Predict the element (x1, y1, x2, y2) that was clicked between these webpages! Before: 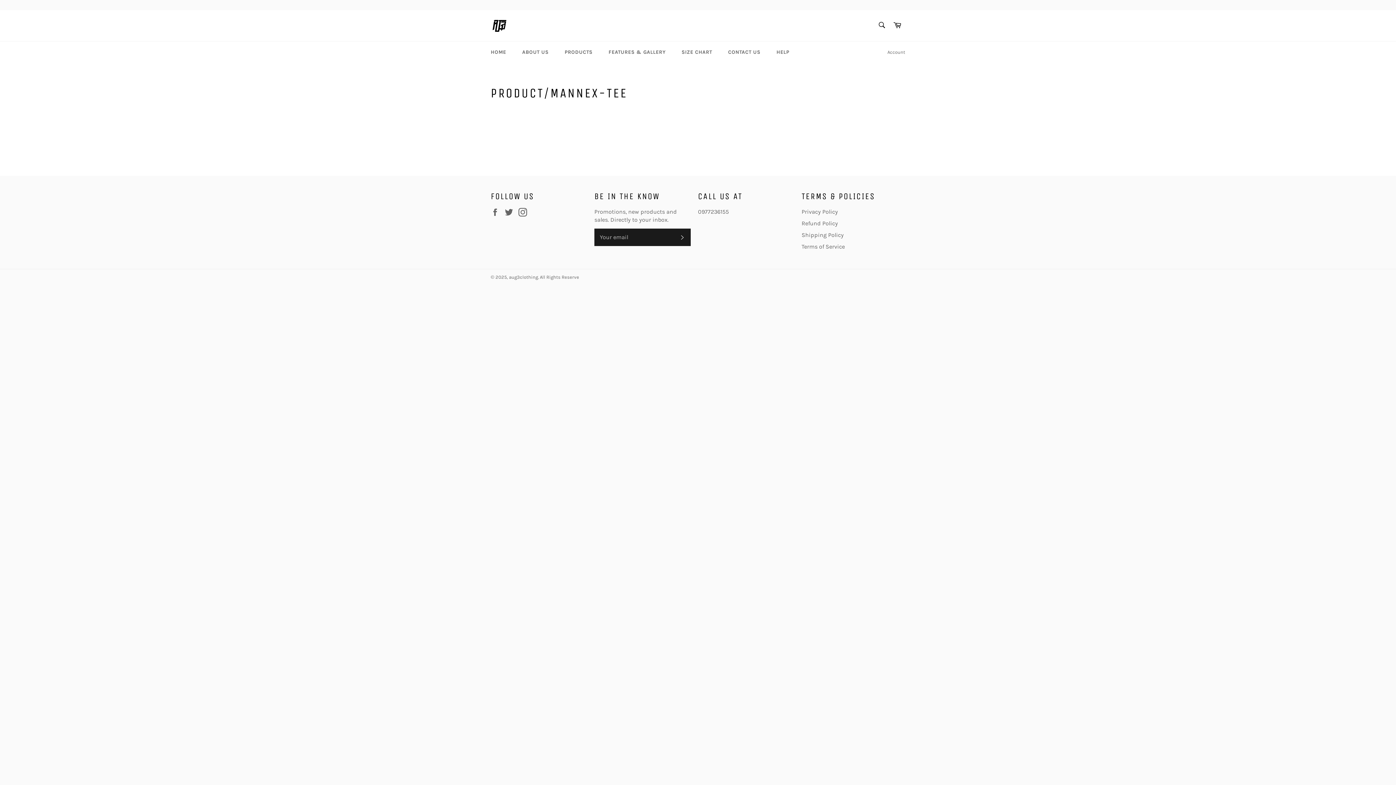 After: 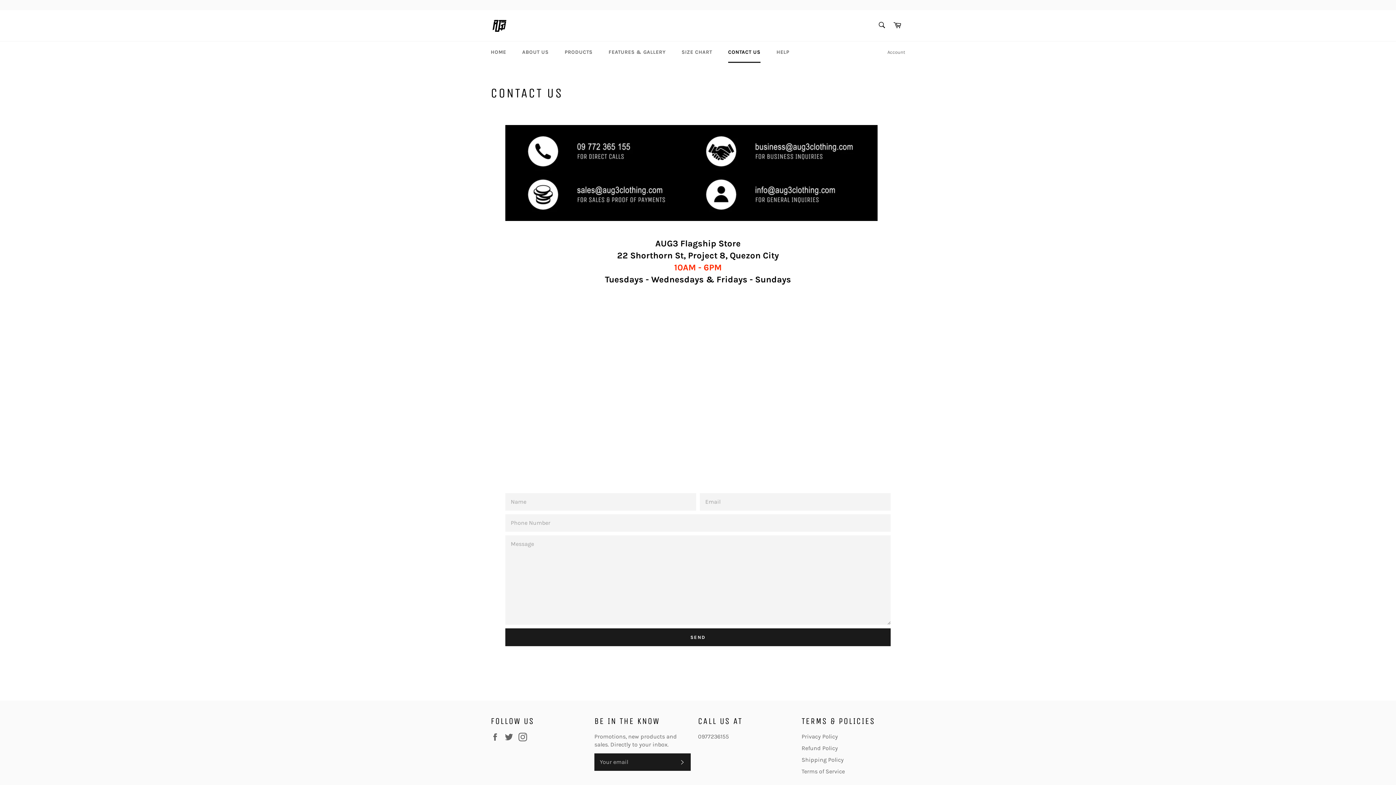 Action: label: CONTACT US bbox: (721, 41, 767, 62)